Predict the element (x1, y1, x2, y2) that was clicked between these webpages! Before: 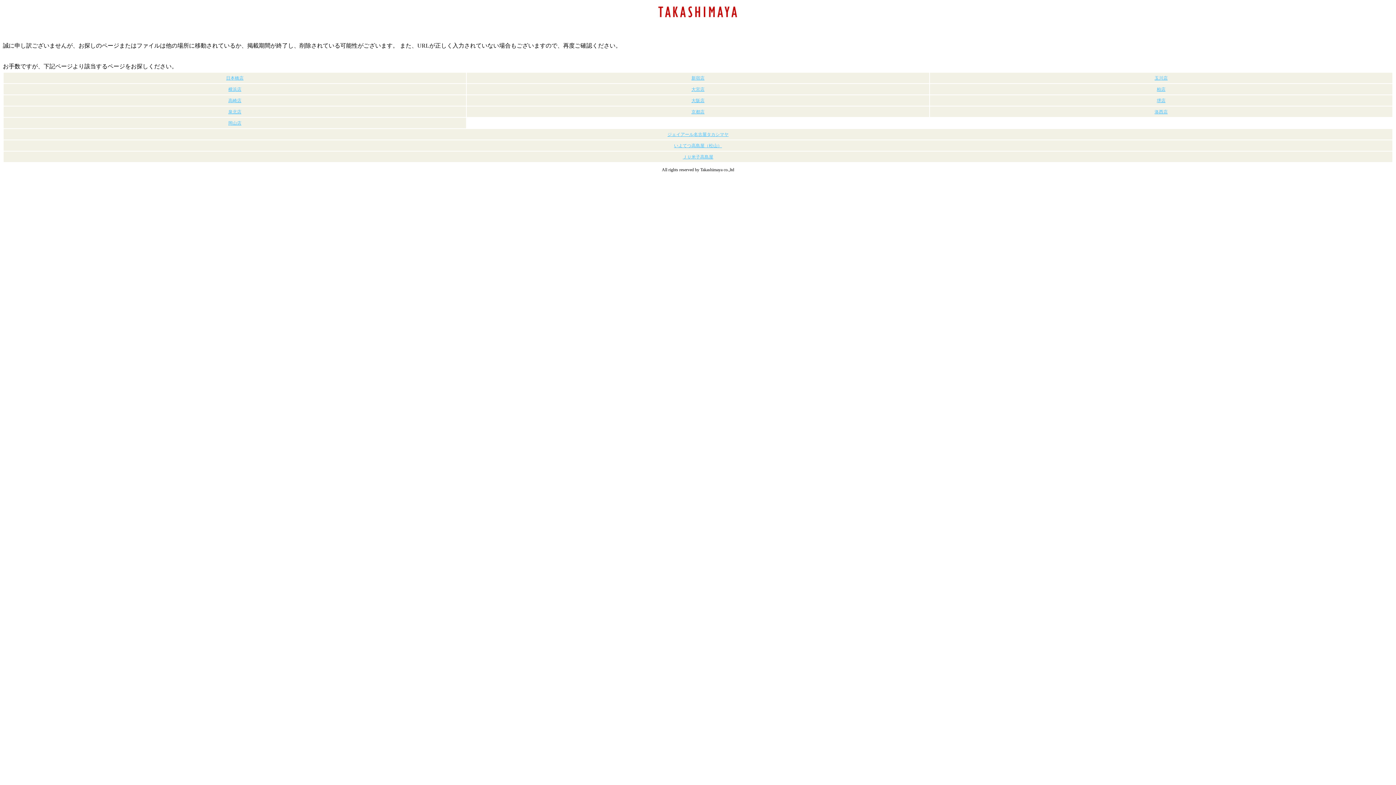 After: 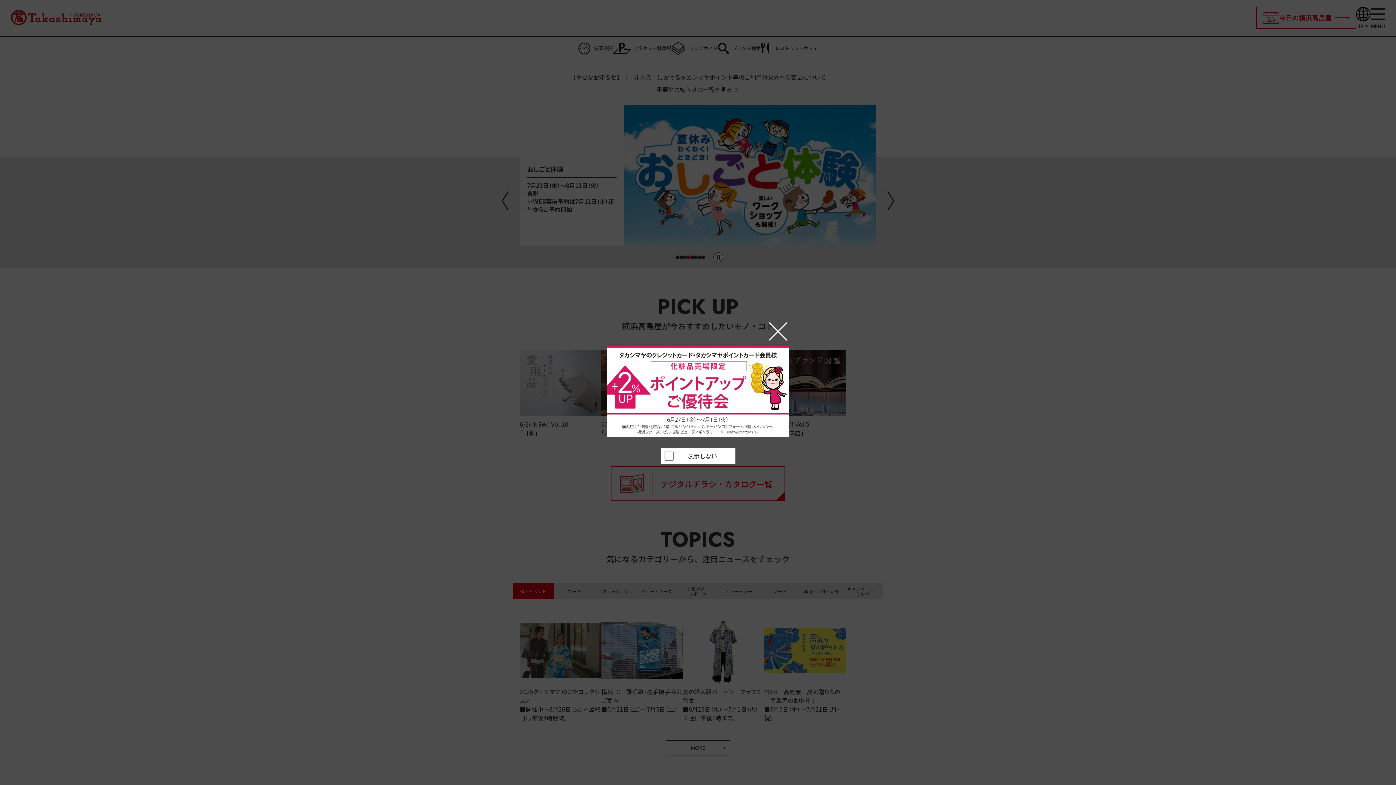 Action: label: 横浜店 bbox: (228, 86, 241, 92)